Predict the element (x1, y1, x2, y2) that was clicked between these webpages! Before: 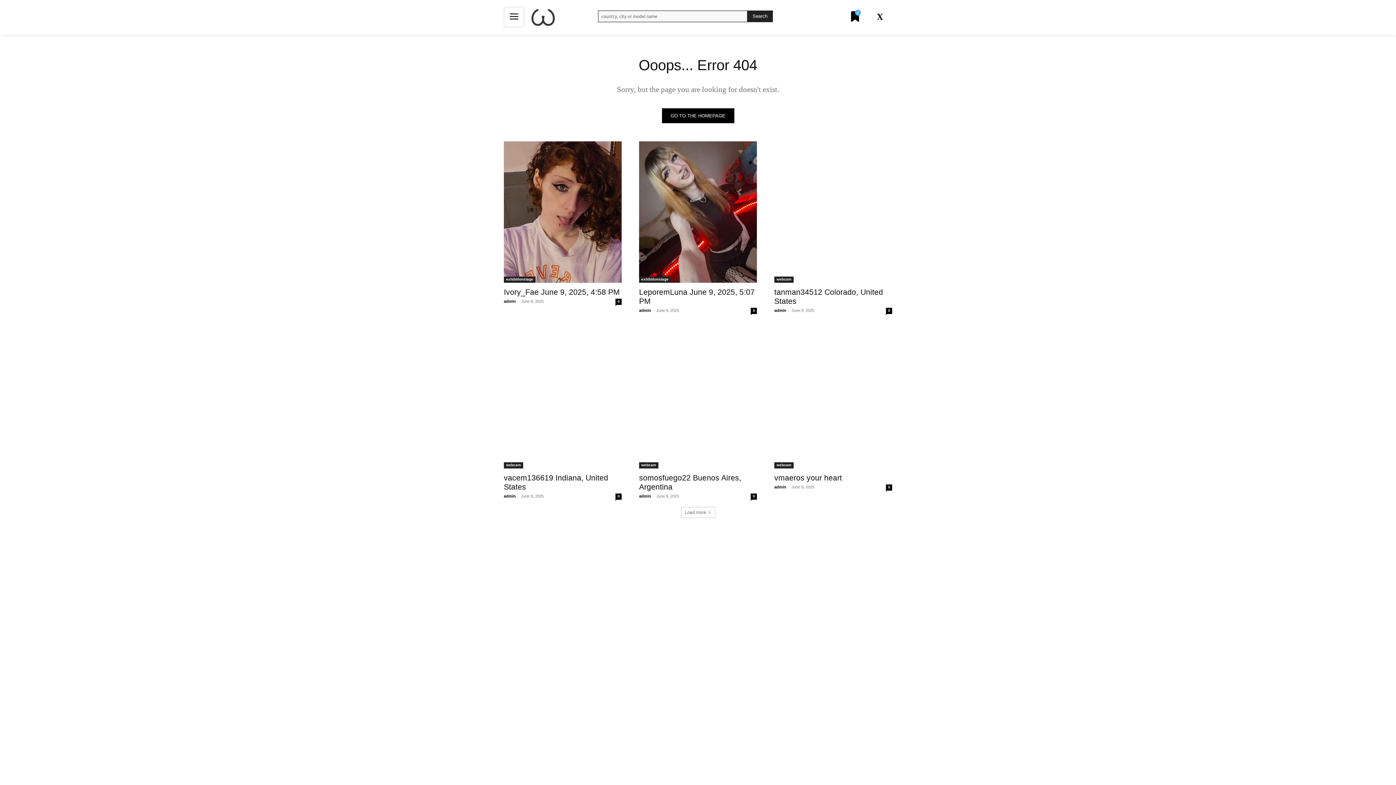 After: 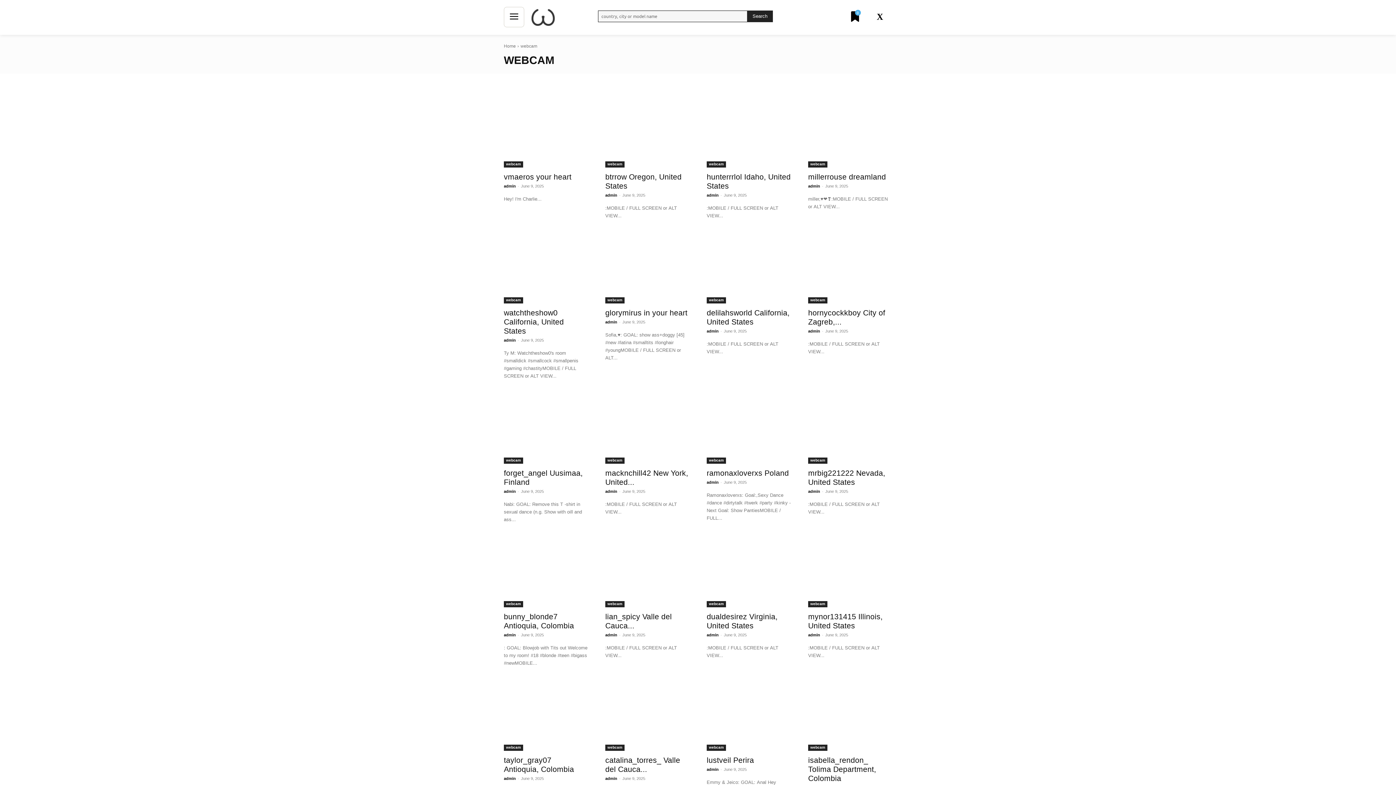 Action: label: webcam bbox: (639, 462, 658, 468)